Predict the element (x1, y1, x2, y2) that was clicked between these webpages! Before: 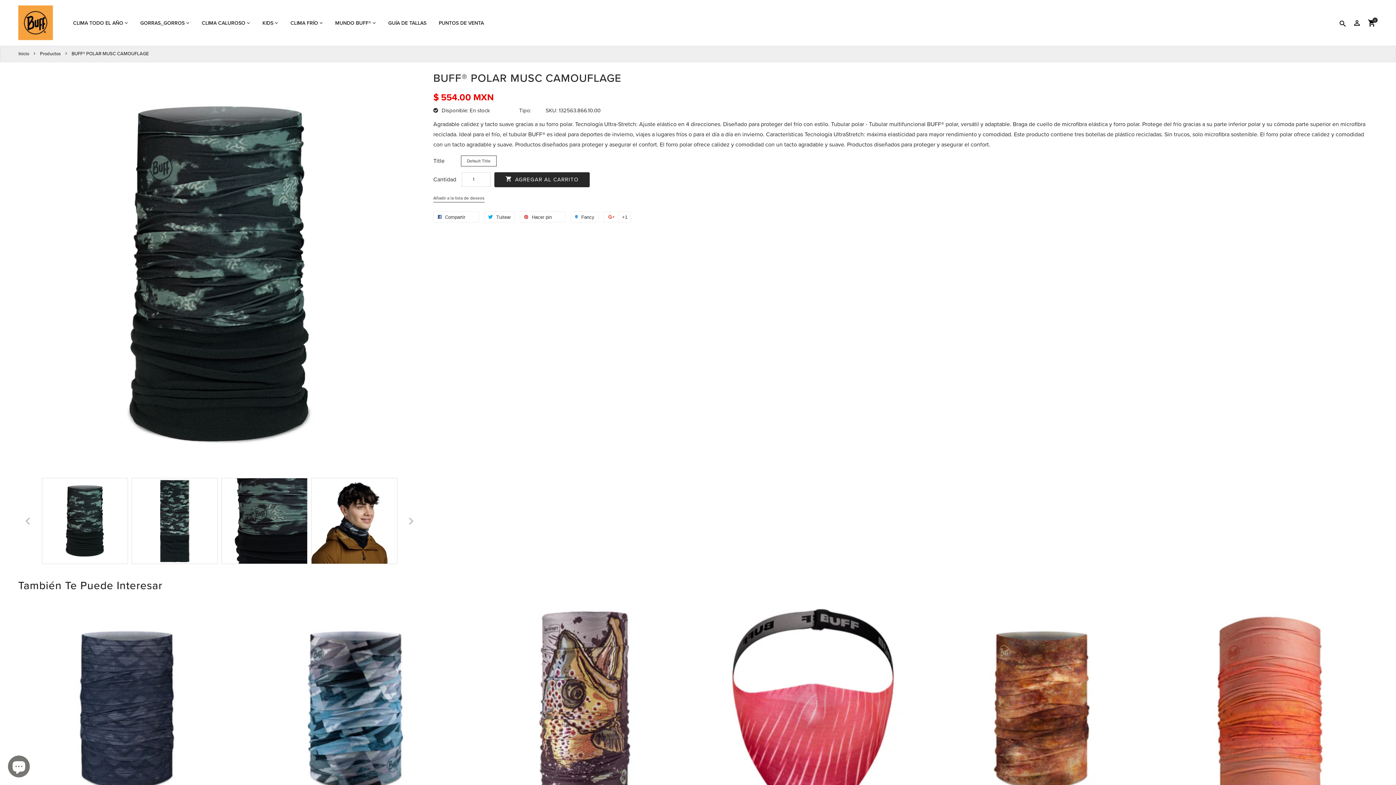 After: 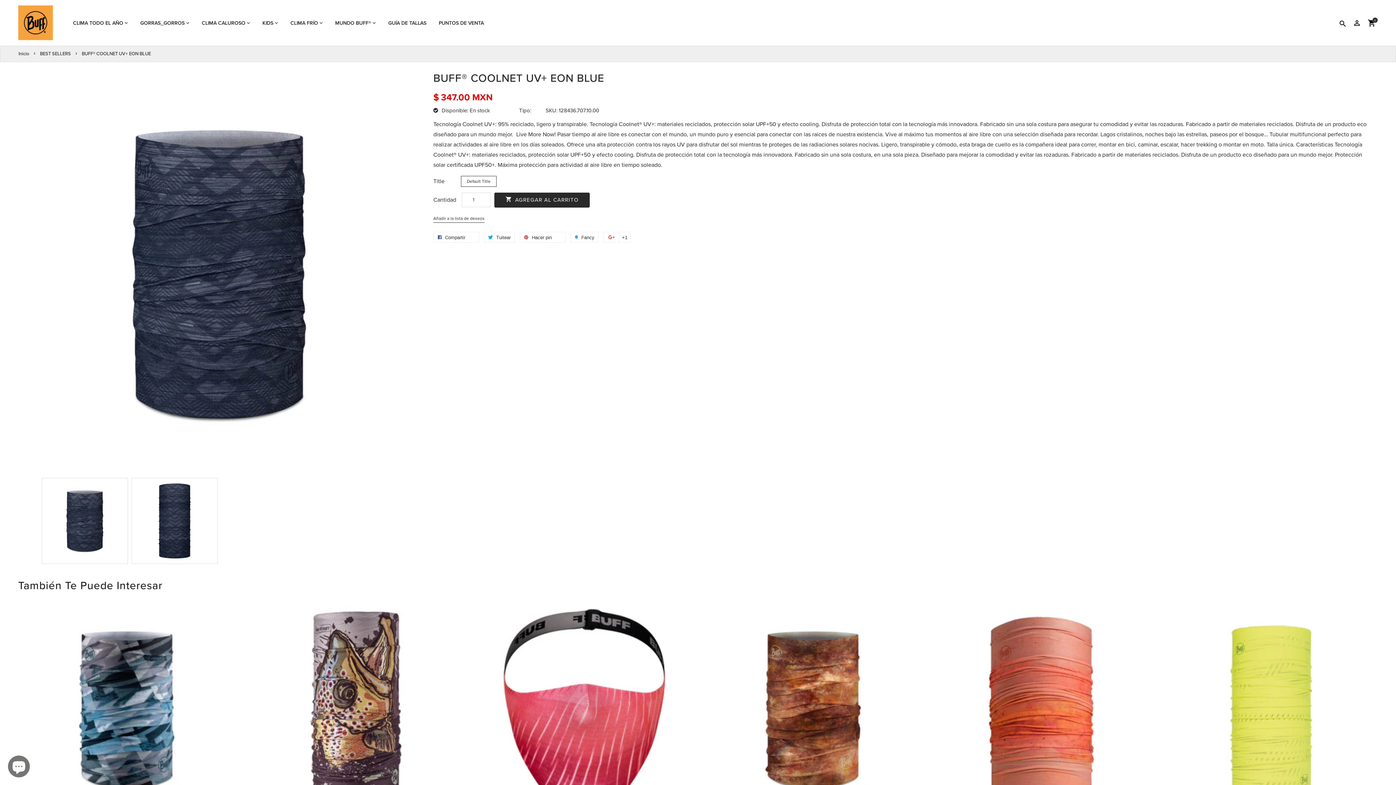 Action: bbox: (18, 600, 236, 818)